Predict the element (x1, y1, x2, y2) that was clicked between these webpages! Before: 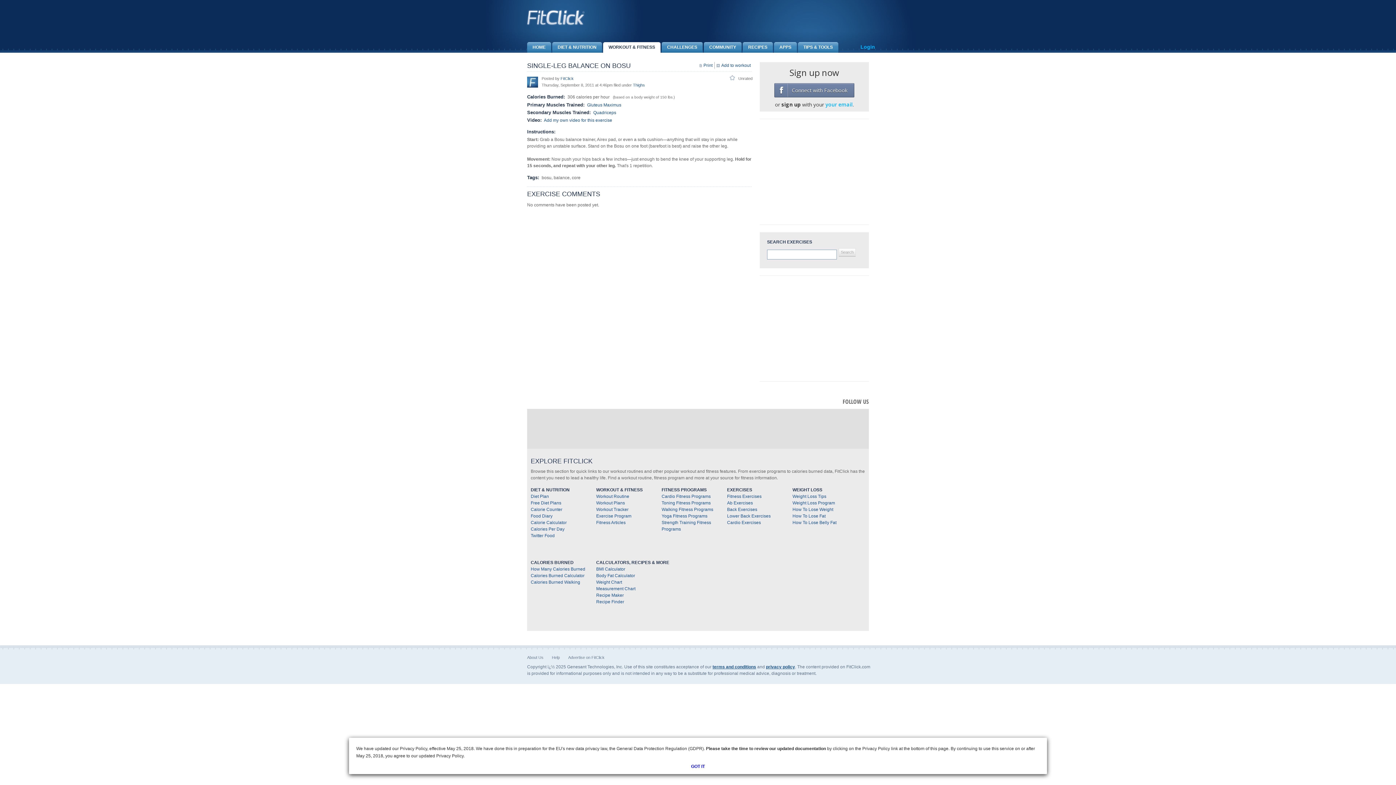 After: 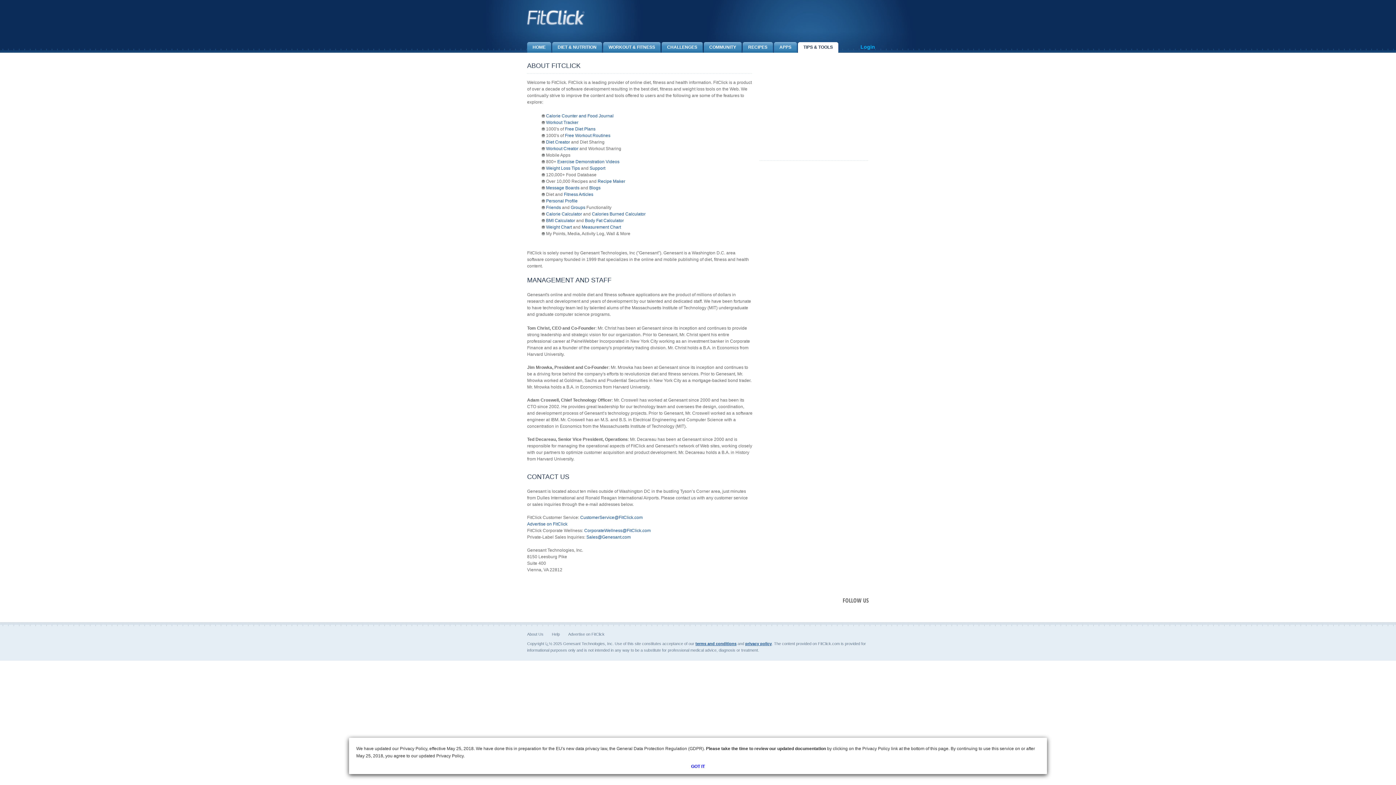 Action: label: About Us bbox: (527, 654, 543, 661)